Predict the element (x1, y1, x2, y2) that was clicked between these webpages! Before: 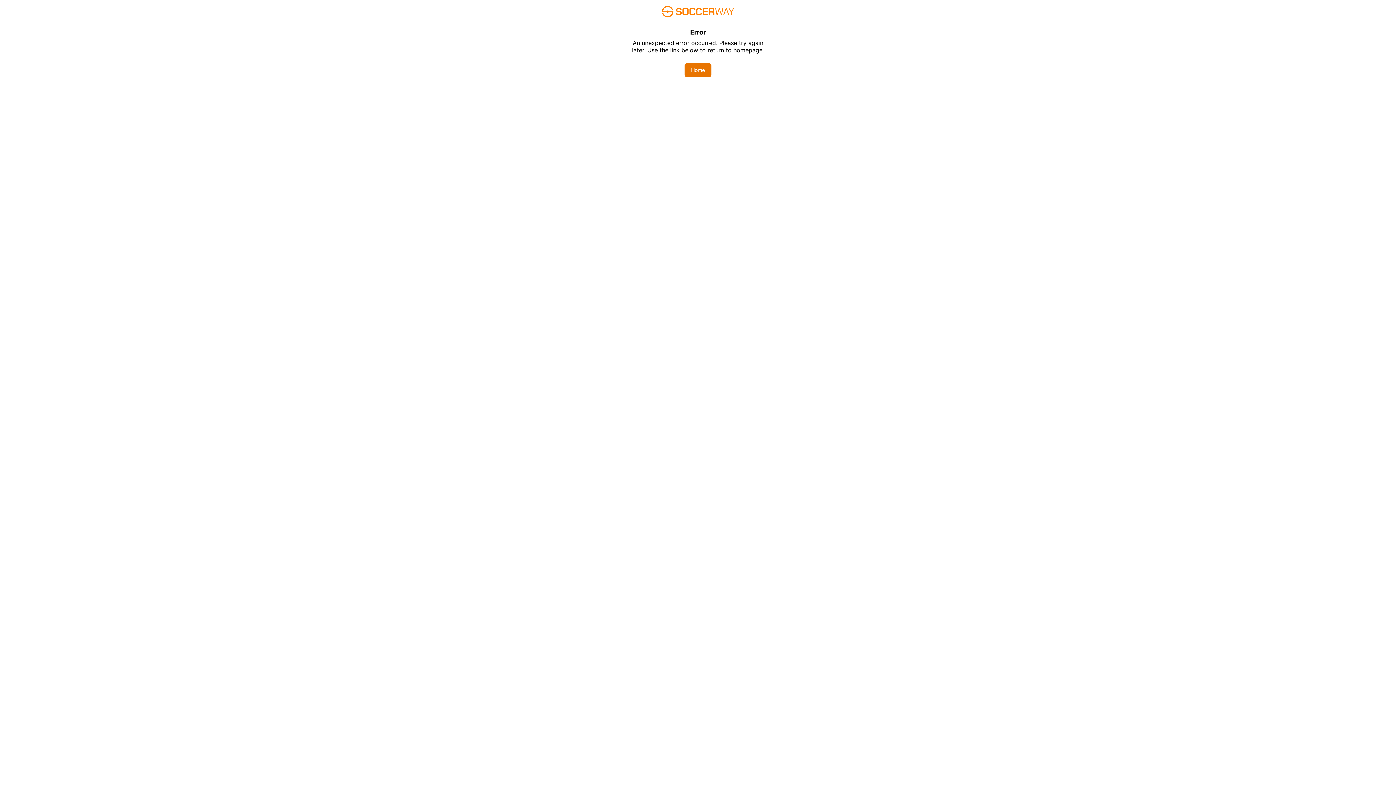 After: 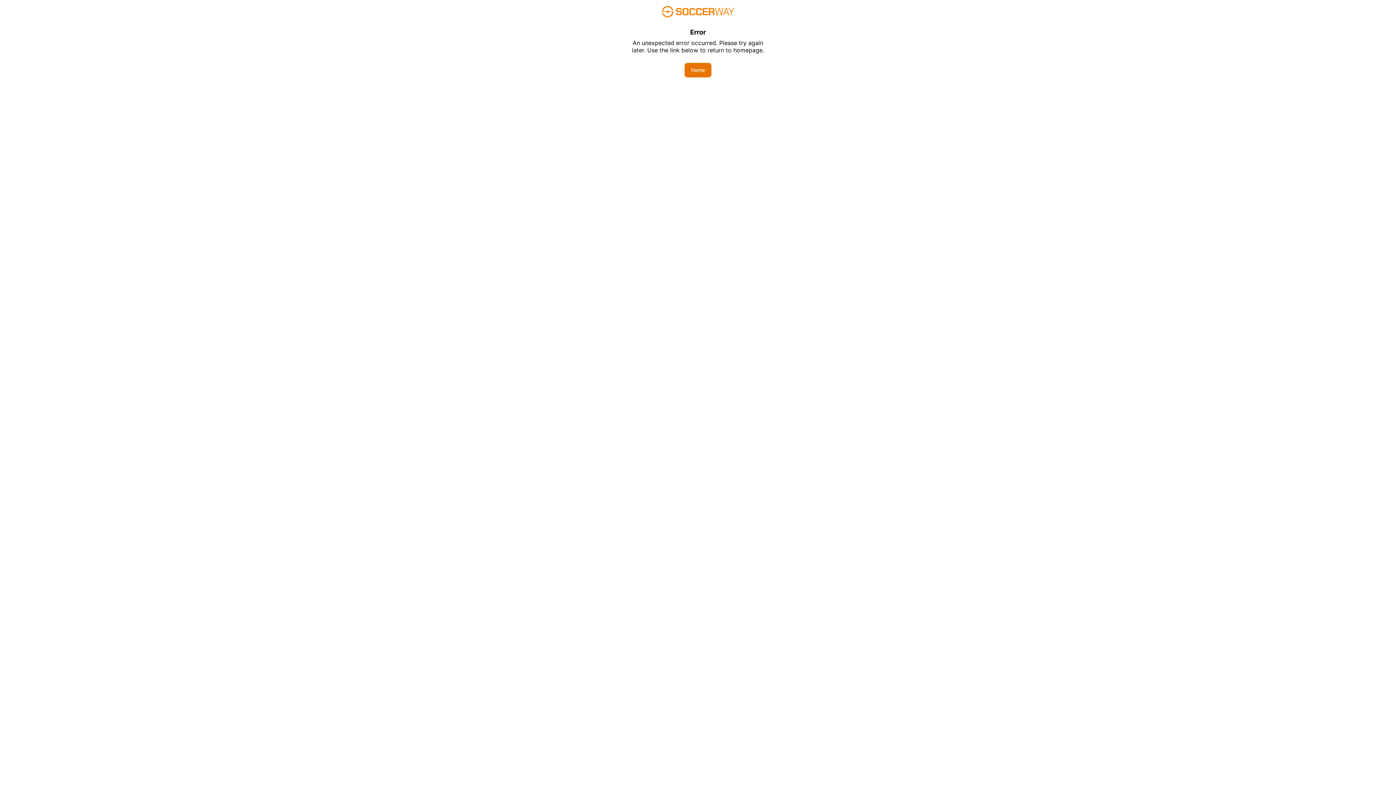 Action: label: Home bbox: (684, 62, 711, 77)